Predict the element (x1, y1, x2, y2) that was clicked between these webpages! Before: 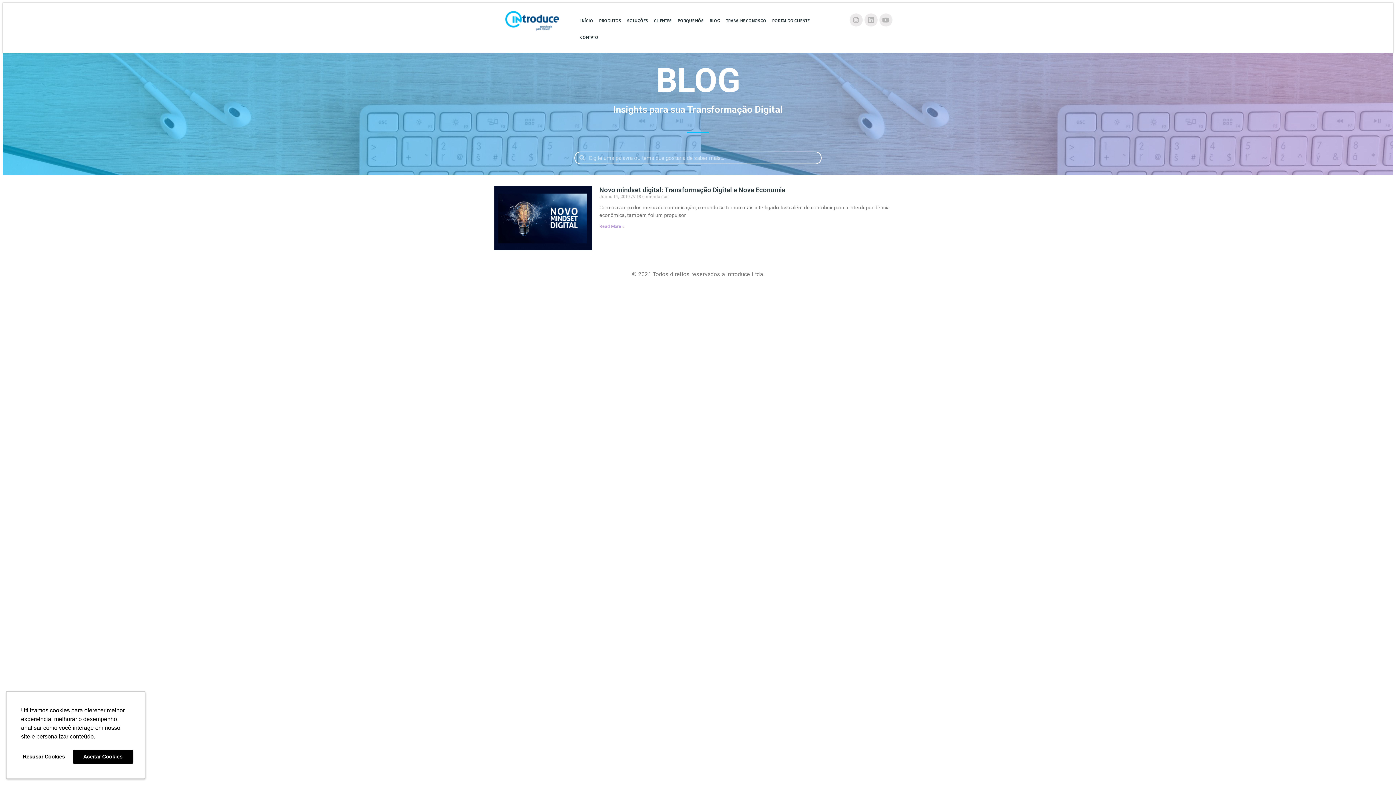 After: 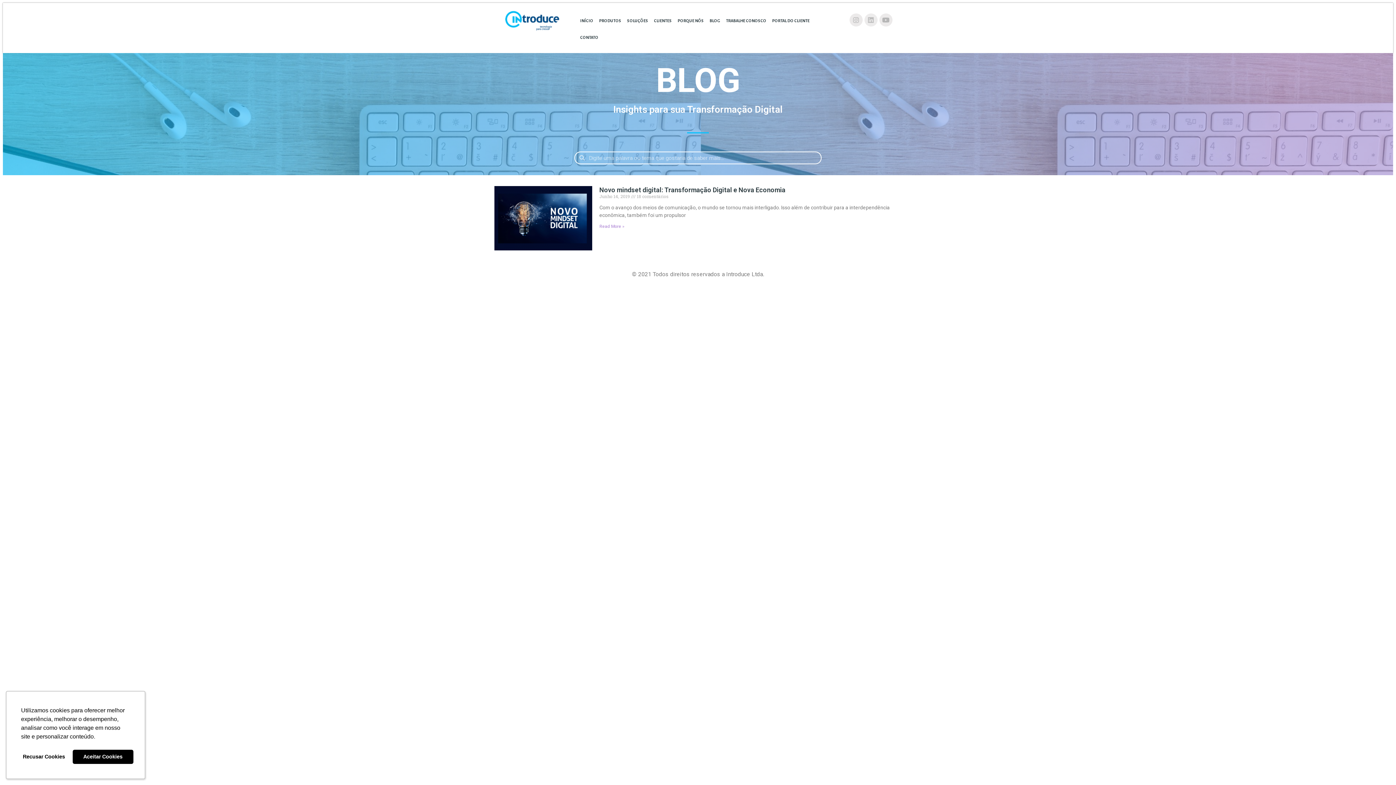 Action: bbox: (864, 13, 877, 26) label: Linkedin